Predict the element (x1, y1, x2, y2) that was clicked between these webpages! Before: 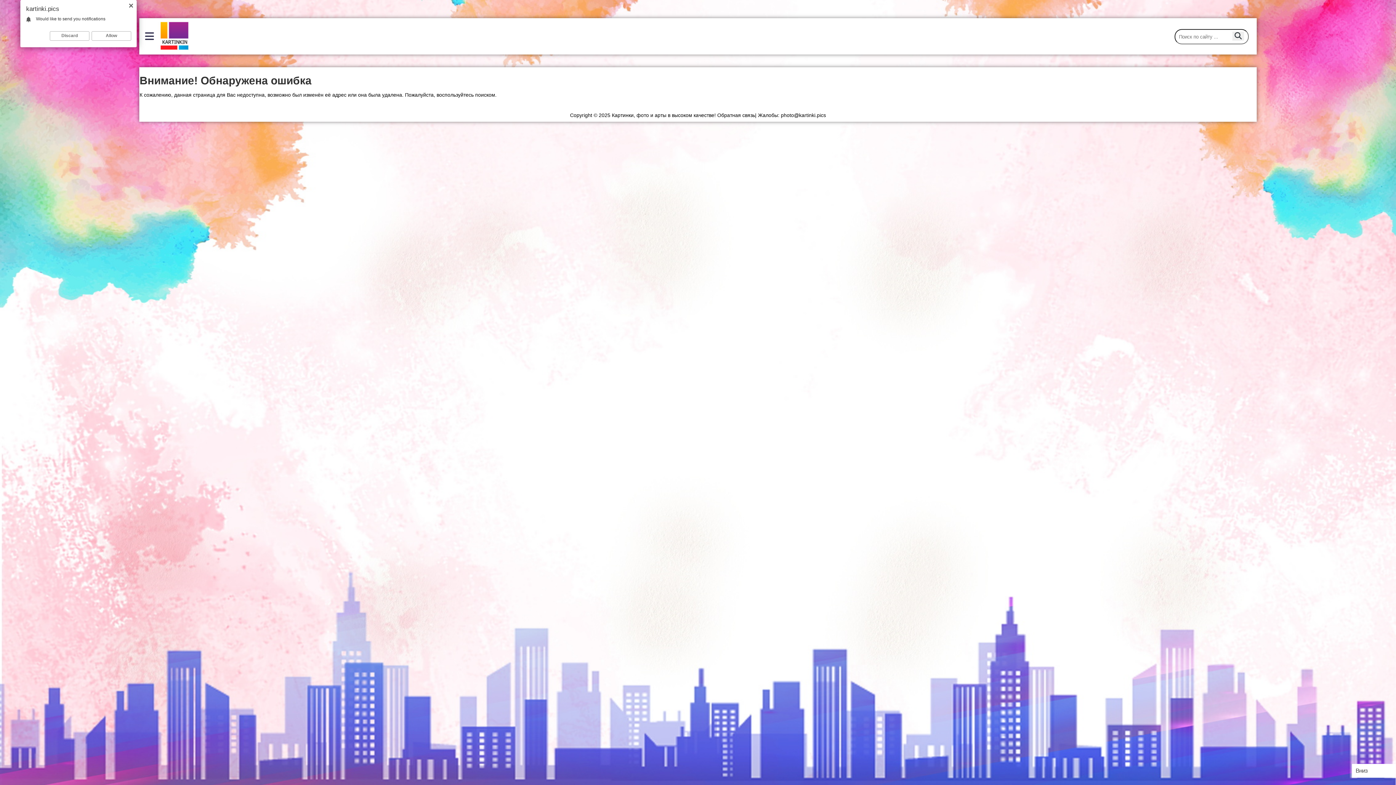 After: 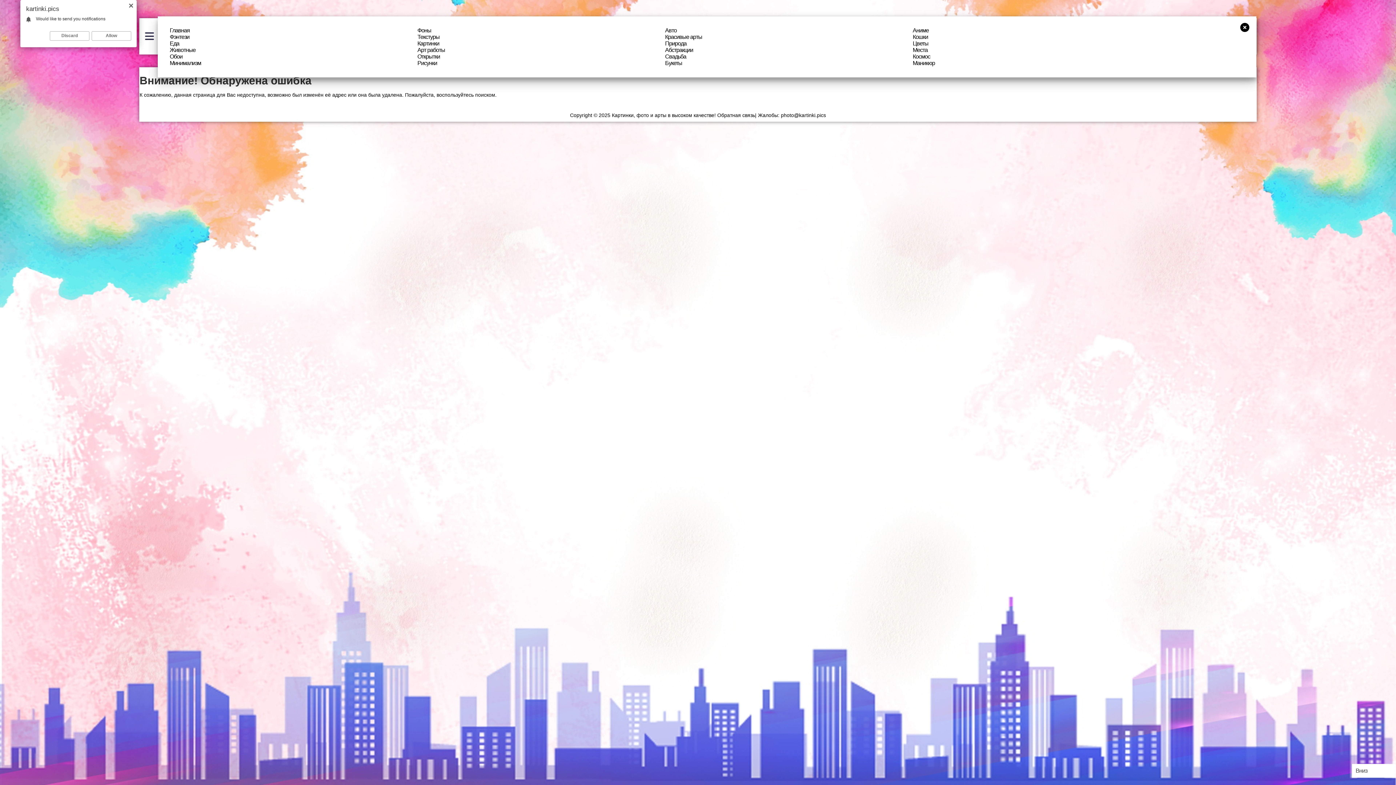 Action: bbox: (145, 30, 154, 37)